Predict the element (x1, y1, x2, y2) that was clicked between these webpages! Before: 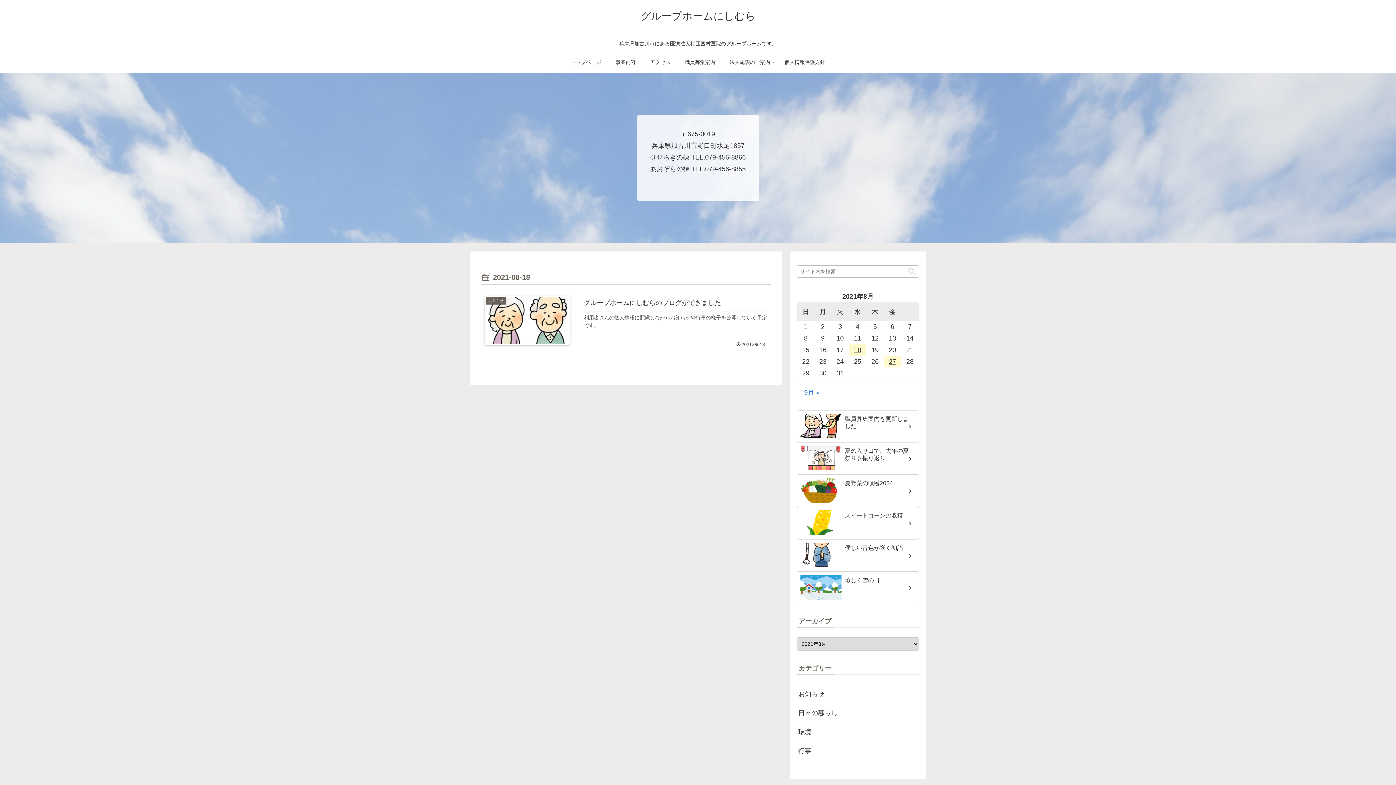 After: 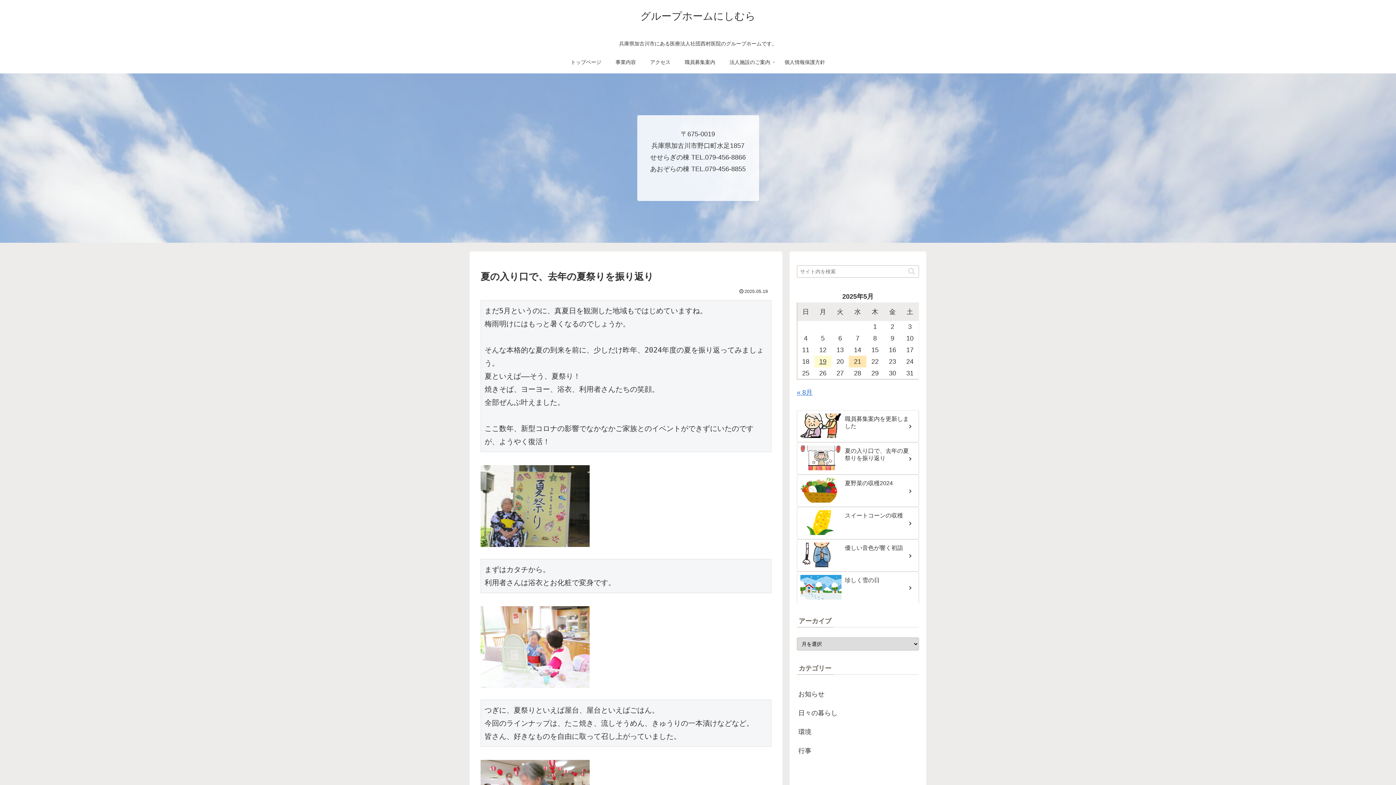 Action: label: 夏の入り口で、去年の夏祭りを振り返り bbox: (797, 442, 919, 475)